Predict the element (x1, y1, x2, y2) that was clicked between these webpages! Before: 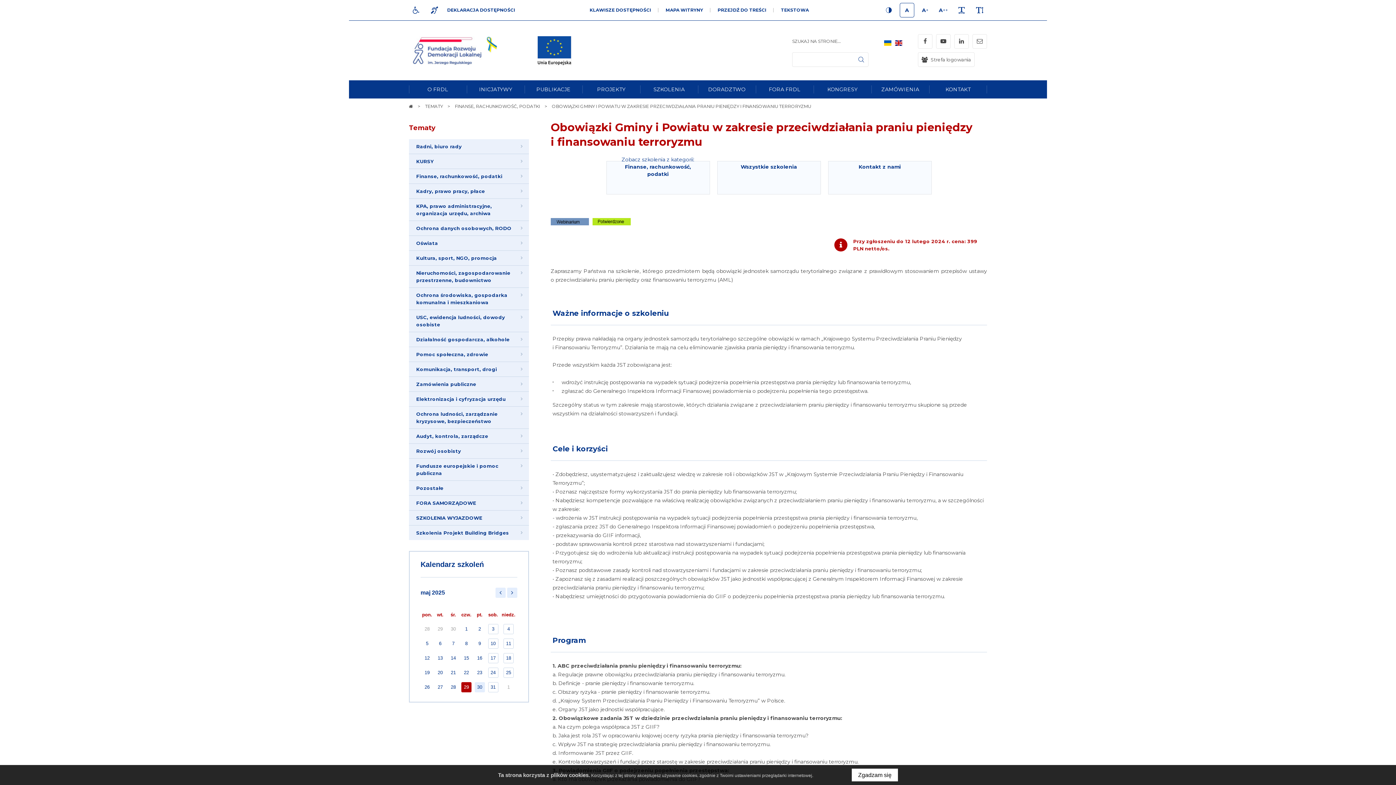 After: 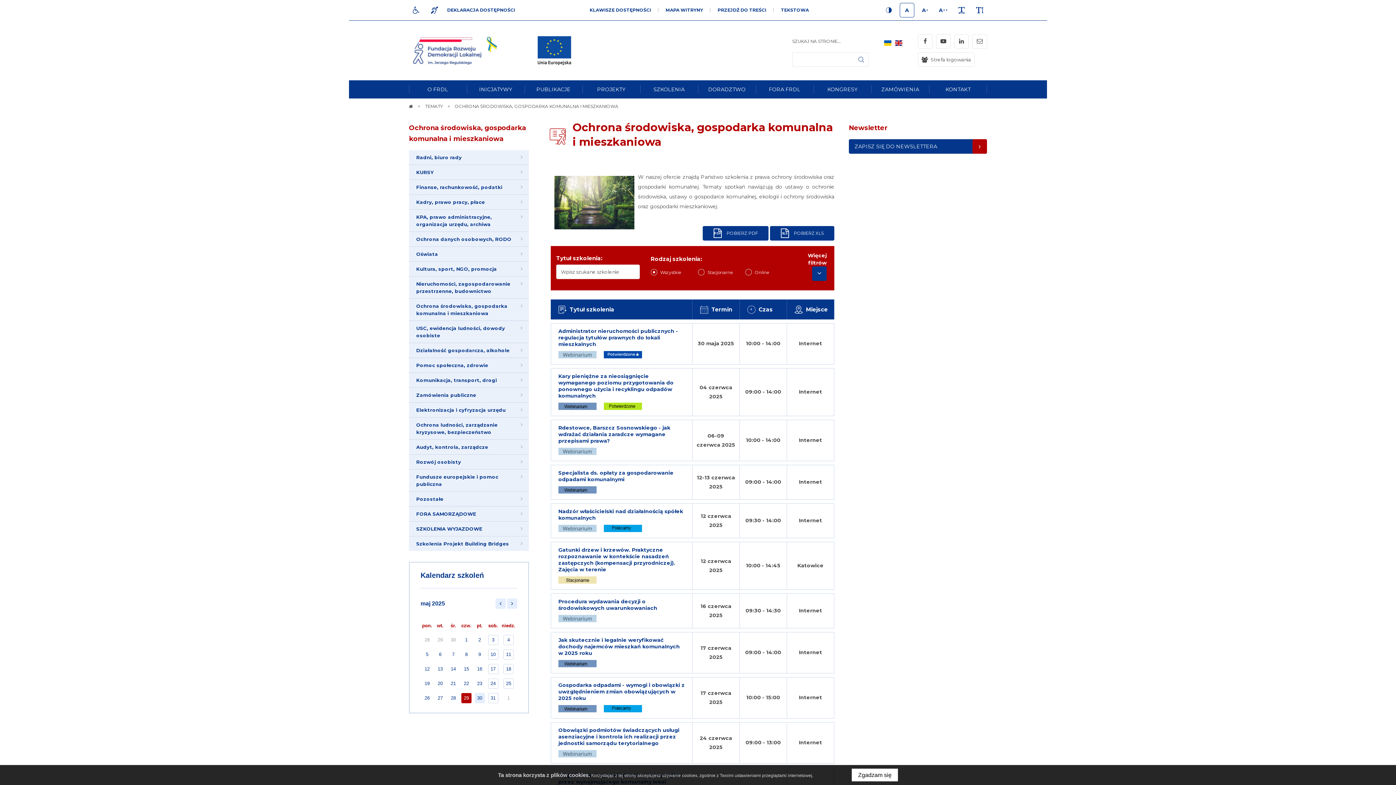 Action: label: Ochrona środowiska, gospodarka komunalna i mieszkaniowa bbox: (409, 288, 529, 310)